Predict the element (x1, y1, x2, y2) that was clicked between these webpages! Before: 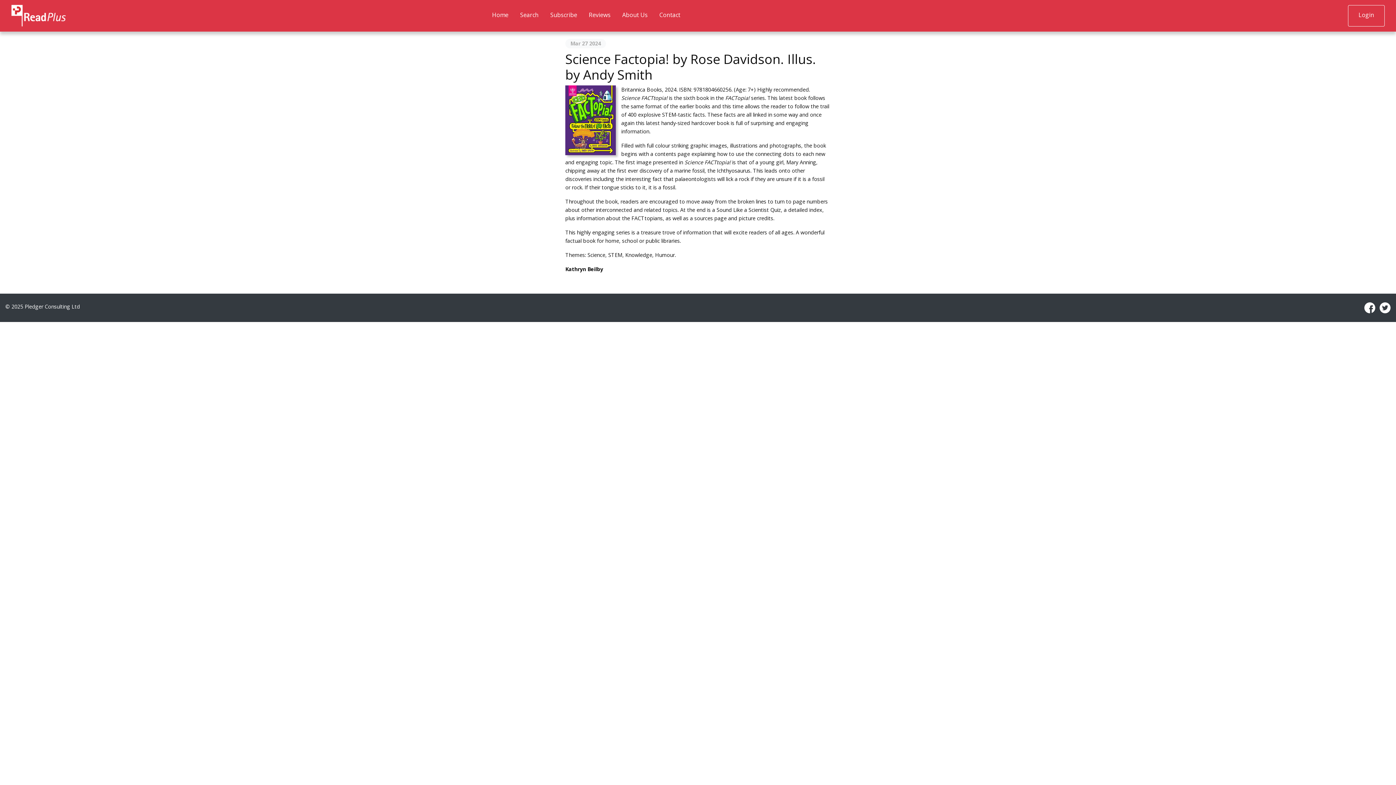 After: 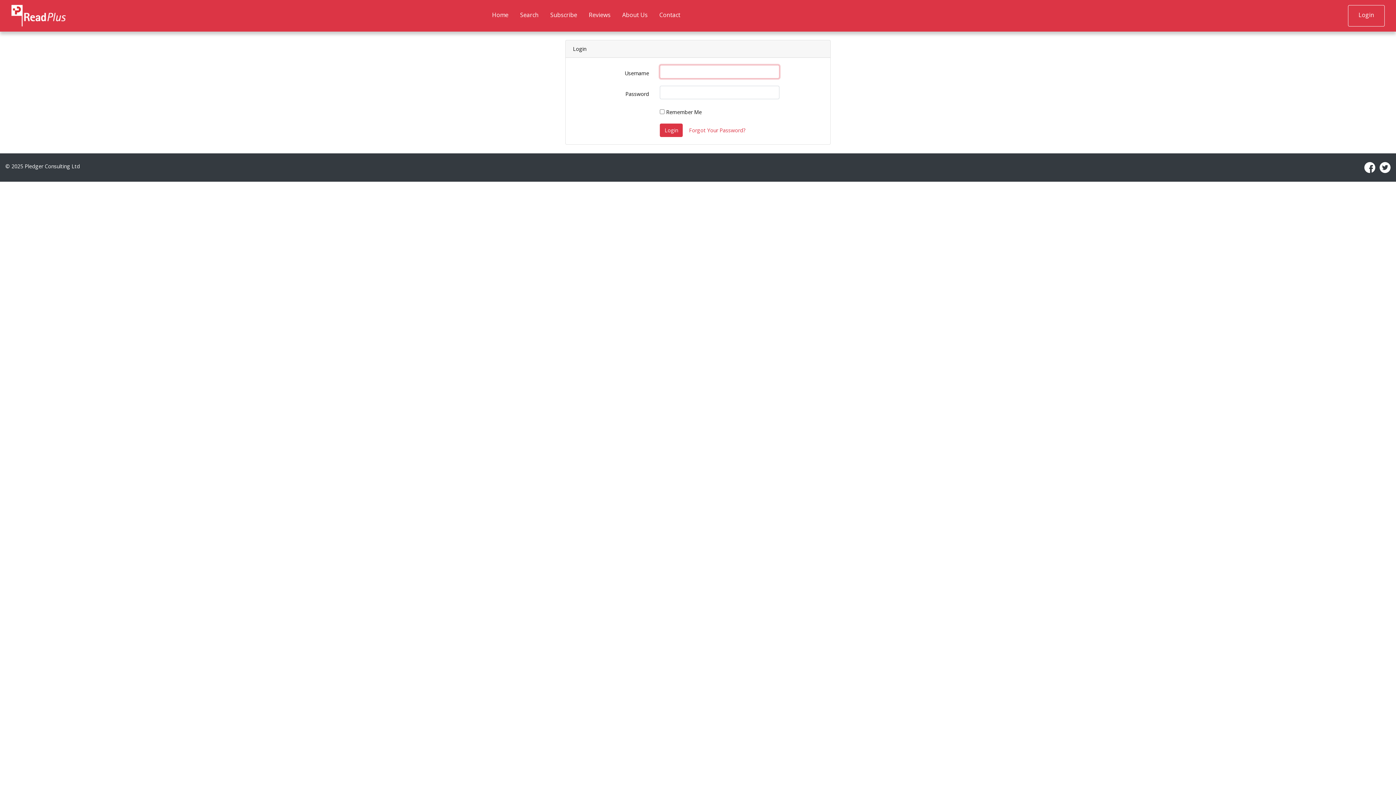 Action: bbox: (514, 7, 544, 23) label: Search